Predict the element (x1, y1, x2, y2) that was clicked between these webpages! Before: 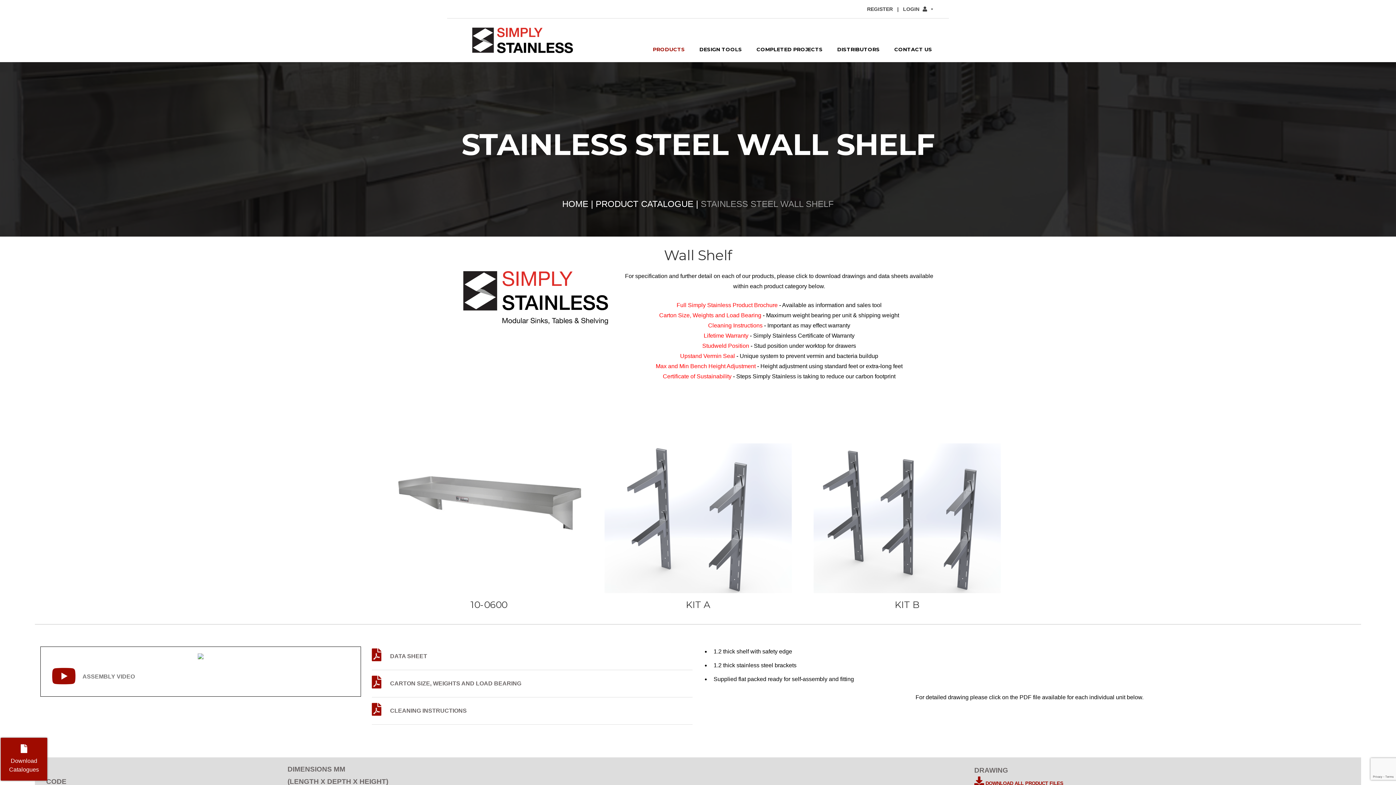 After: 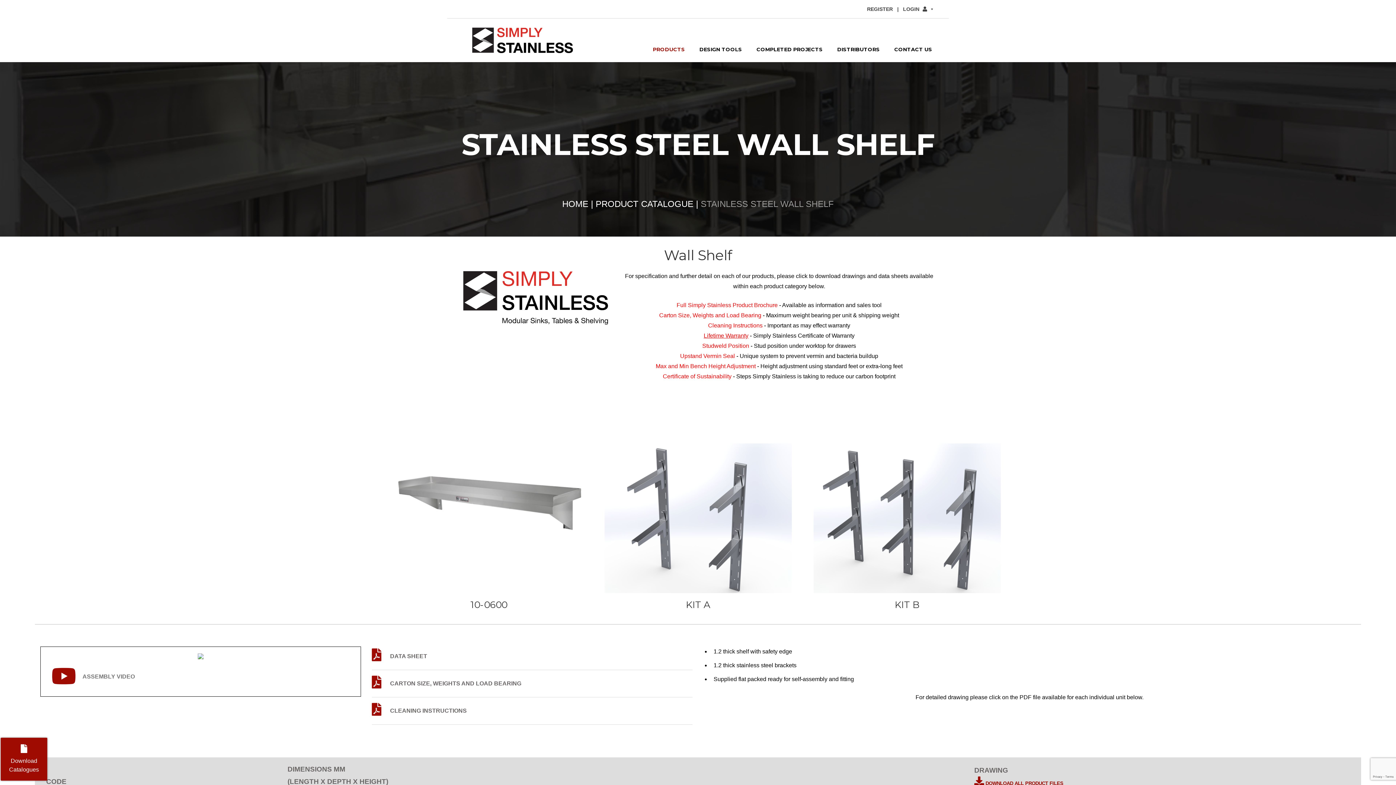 Action: label: Lifetime Warranty bbox: (703, 332, 748, 338)